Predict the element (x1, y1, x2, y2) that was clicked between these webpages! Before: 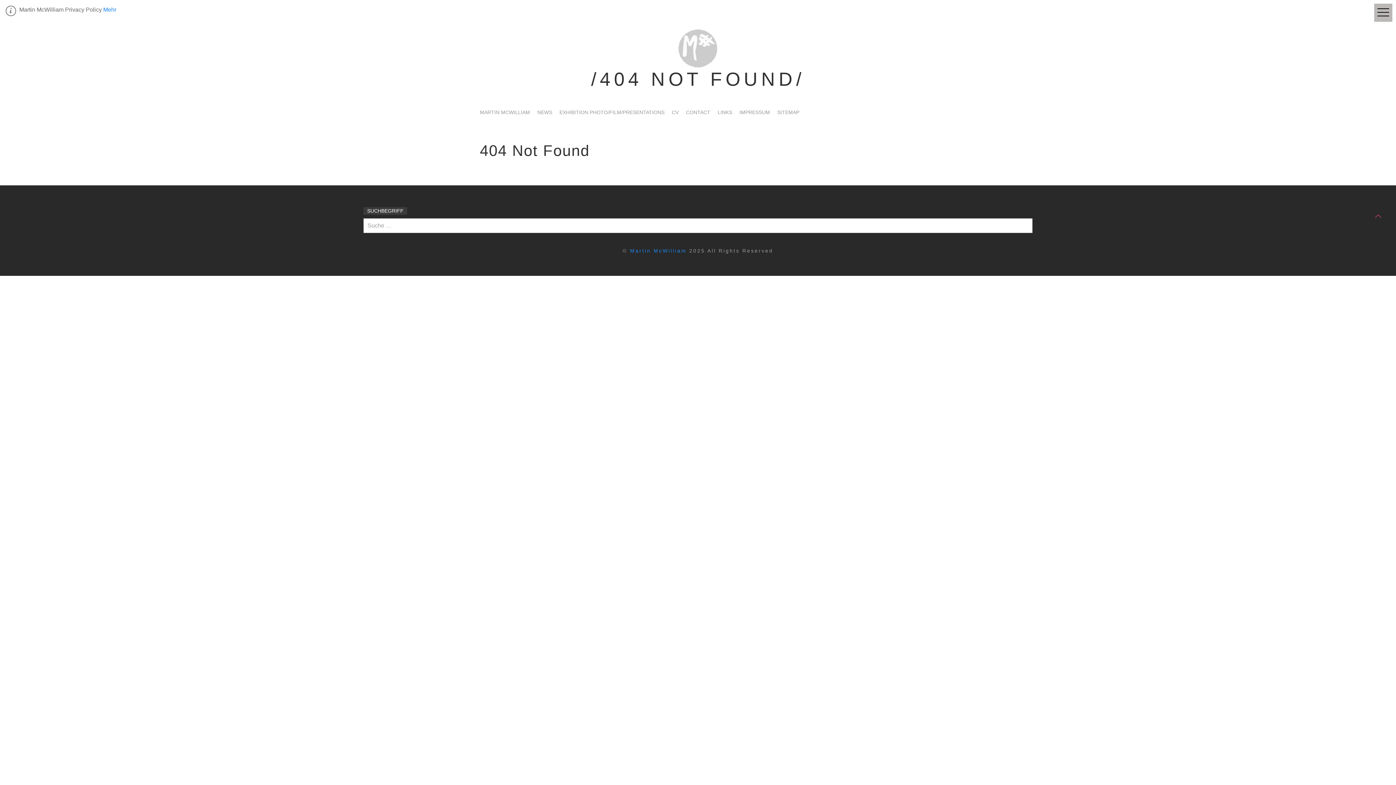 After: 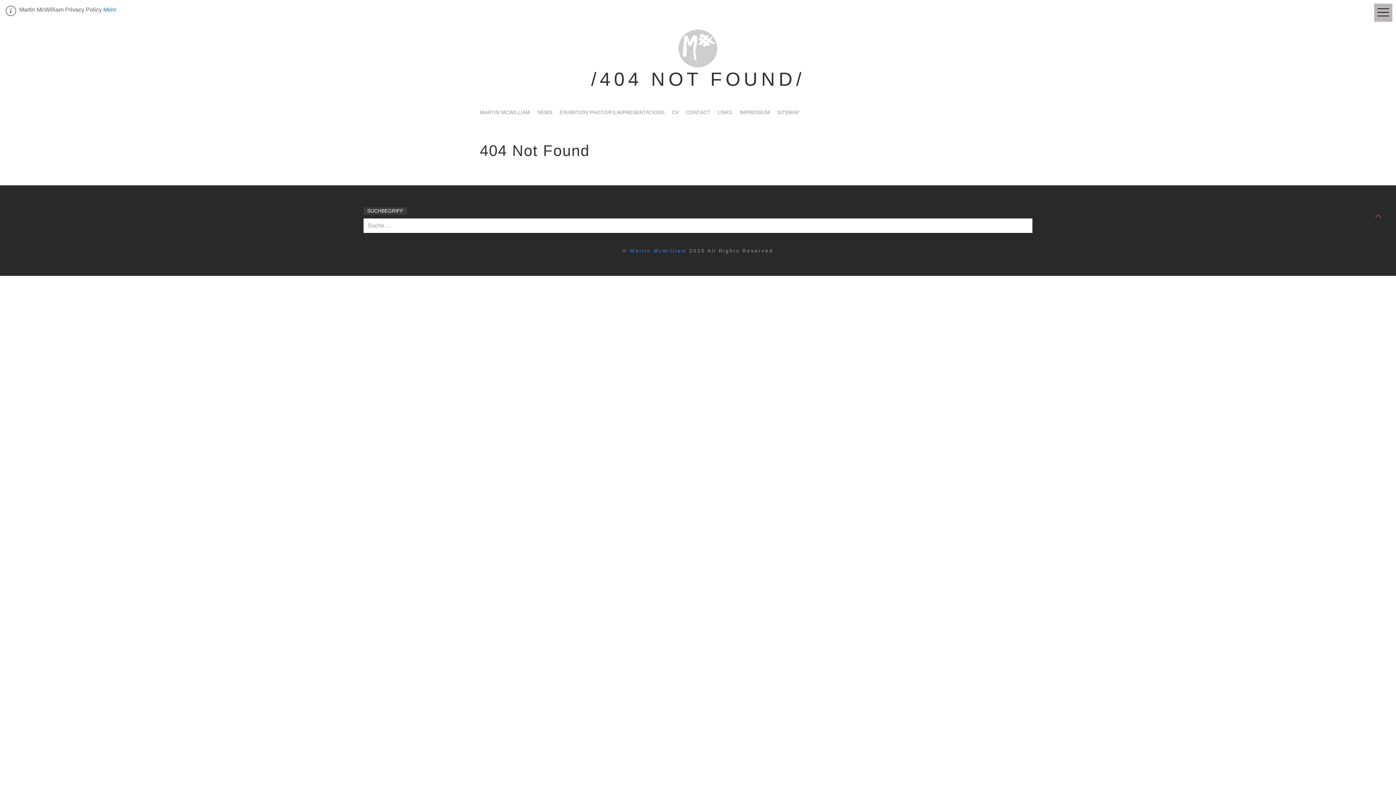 Action: bbox: (1360, 200, 1396, 232)